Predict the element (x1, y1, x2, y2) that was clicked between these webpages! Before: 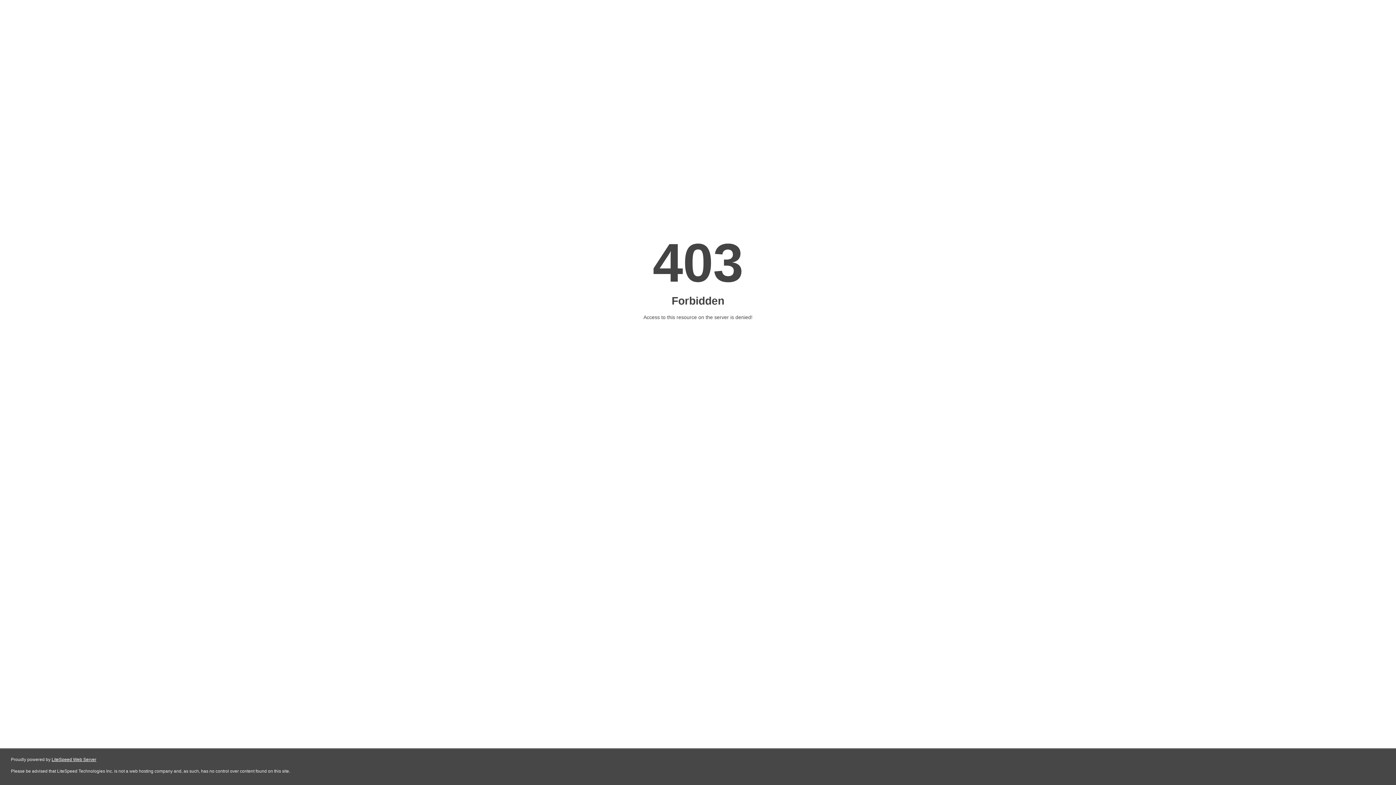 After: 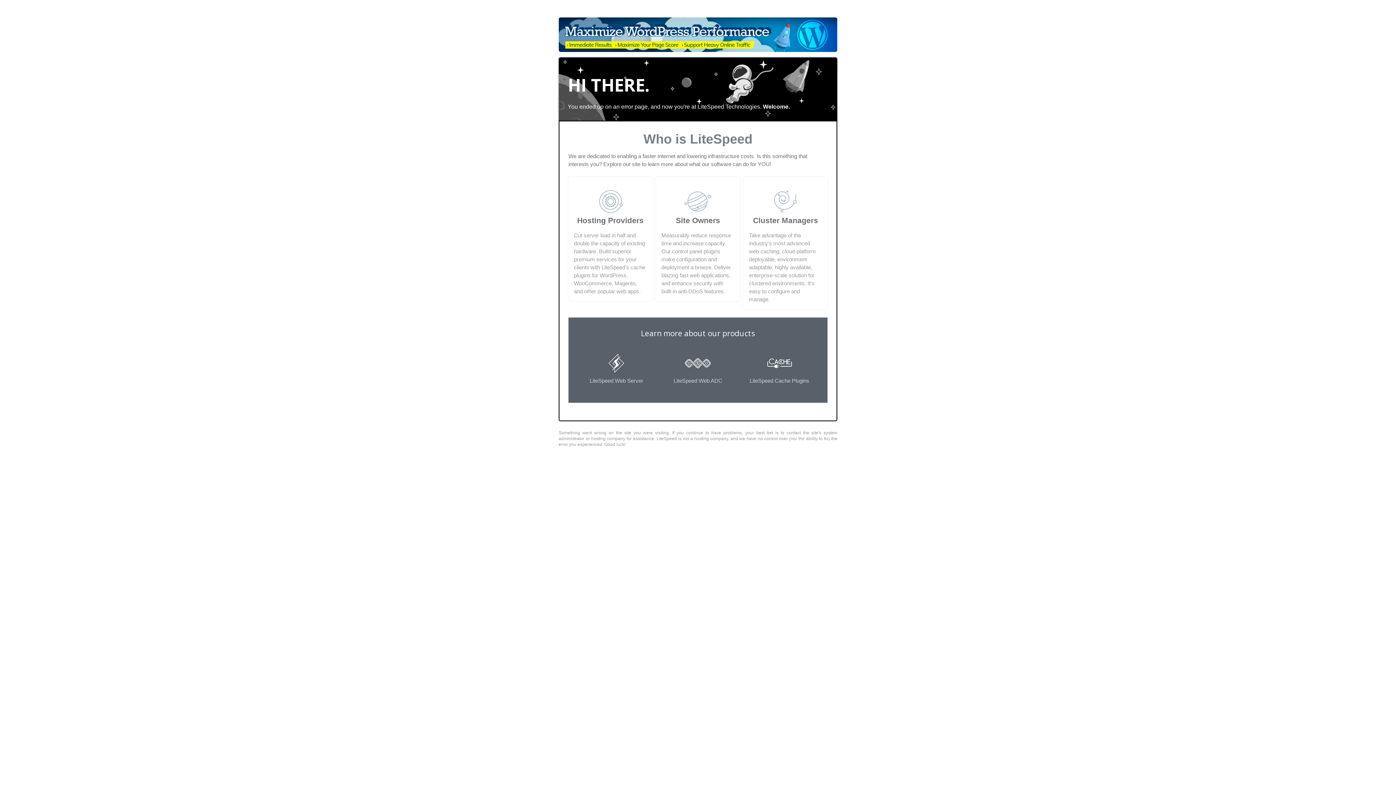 Action: label: LiteSpeed Web Server bbox: (51, 757, 96, 762)